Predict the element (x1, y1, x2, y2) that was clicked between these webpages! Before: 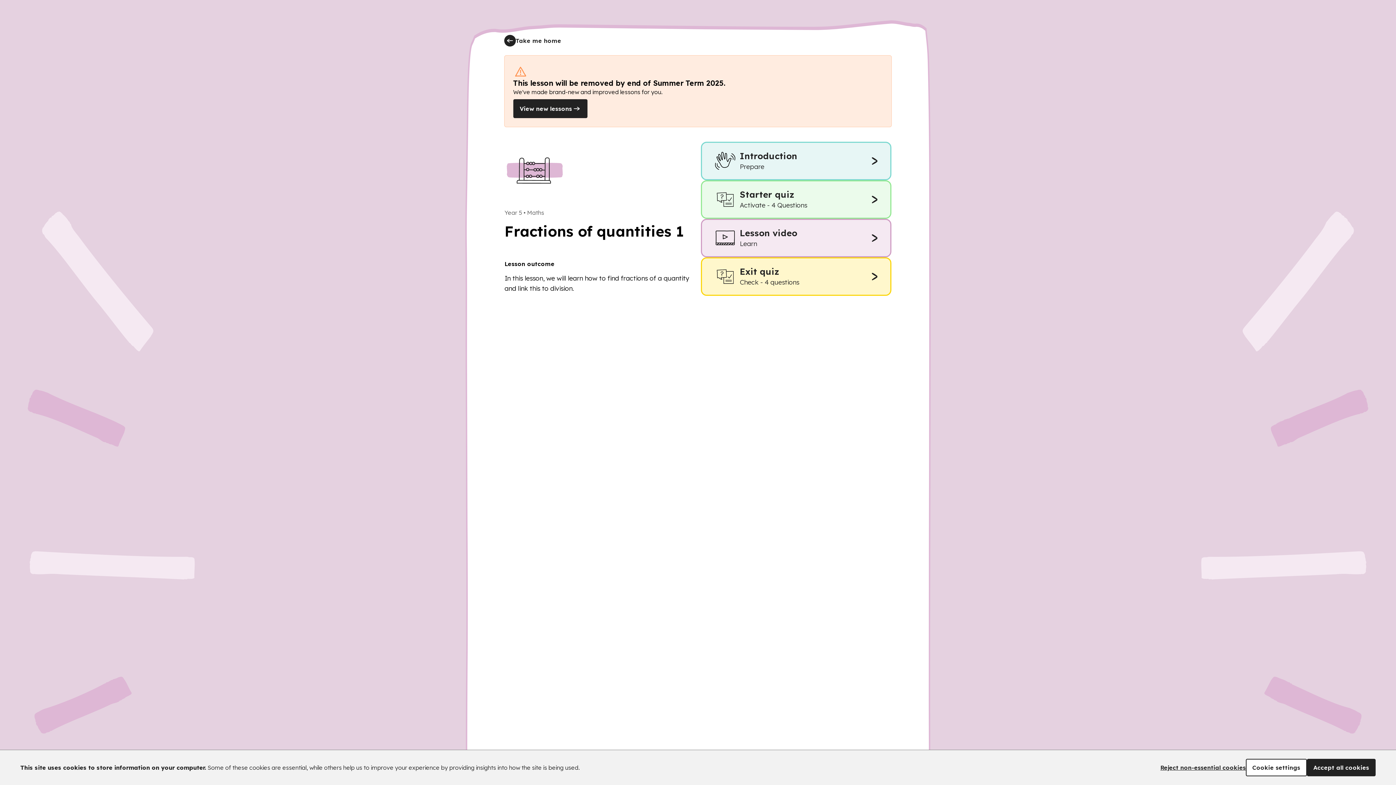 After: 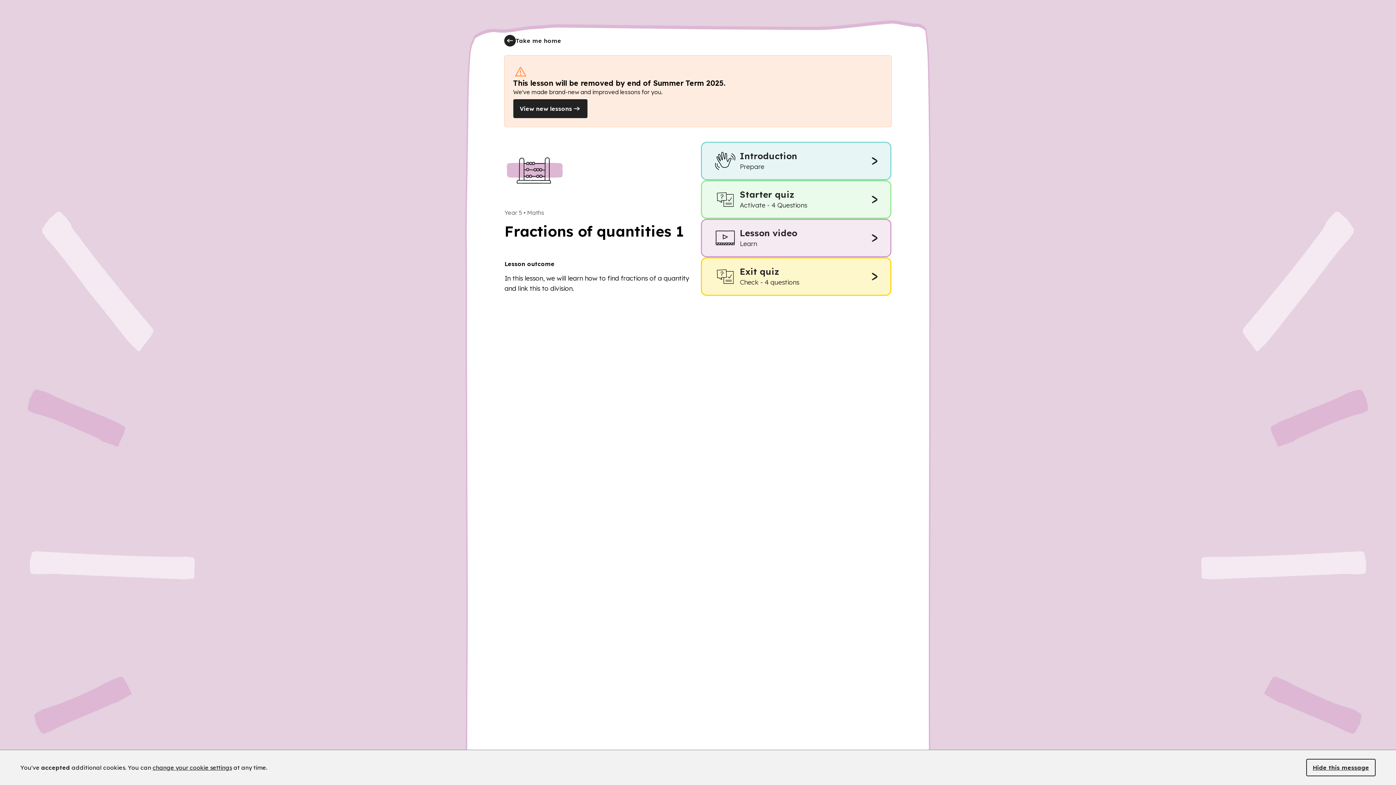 Action: bbox: (1307, 759, 1376, 776) label: Accept all cookies